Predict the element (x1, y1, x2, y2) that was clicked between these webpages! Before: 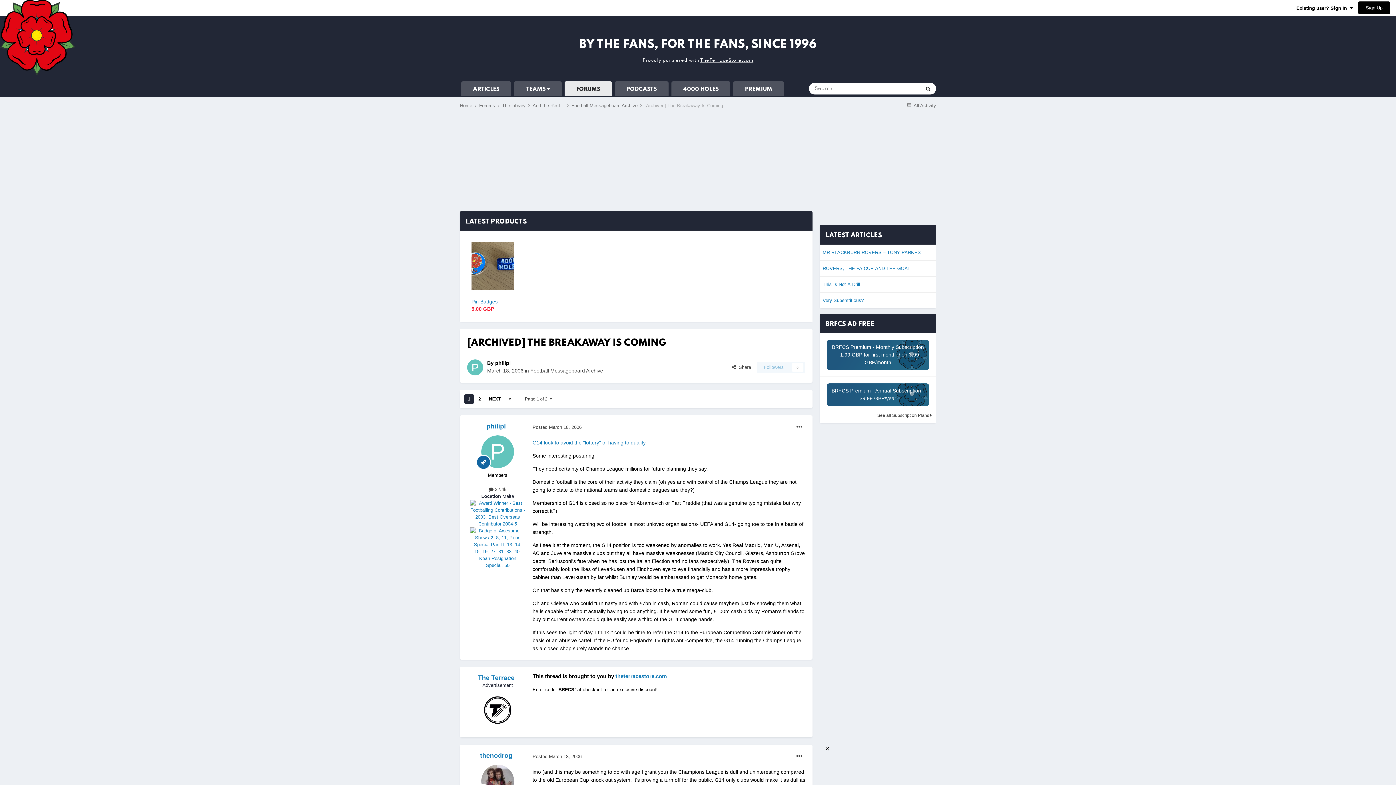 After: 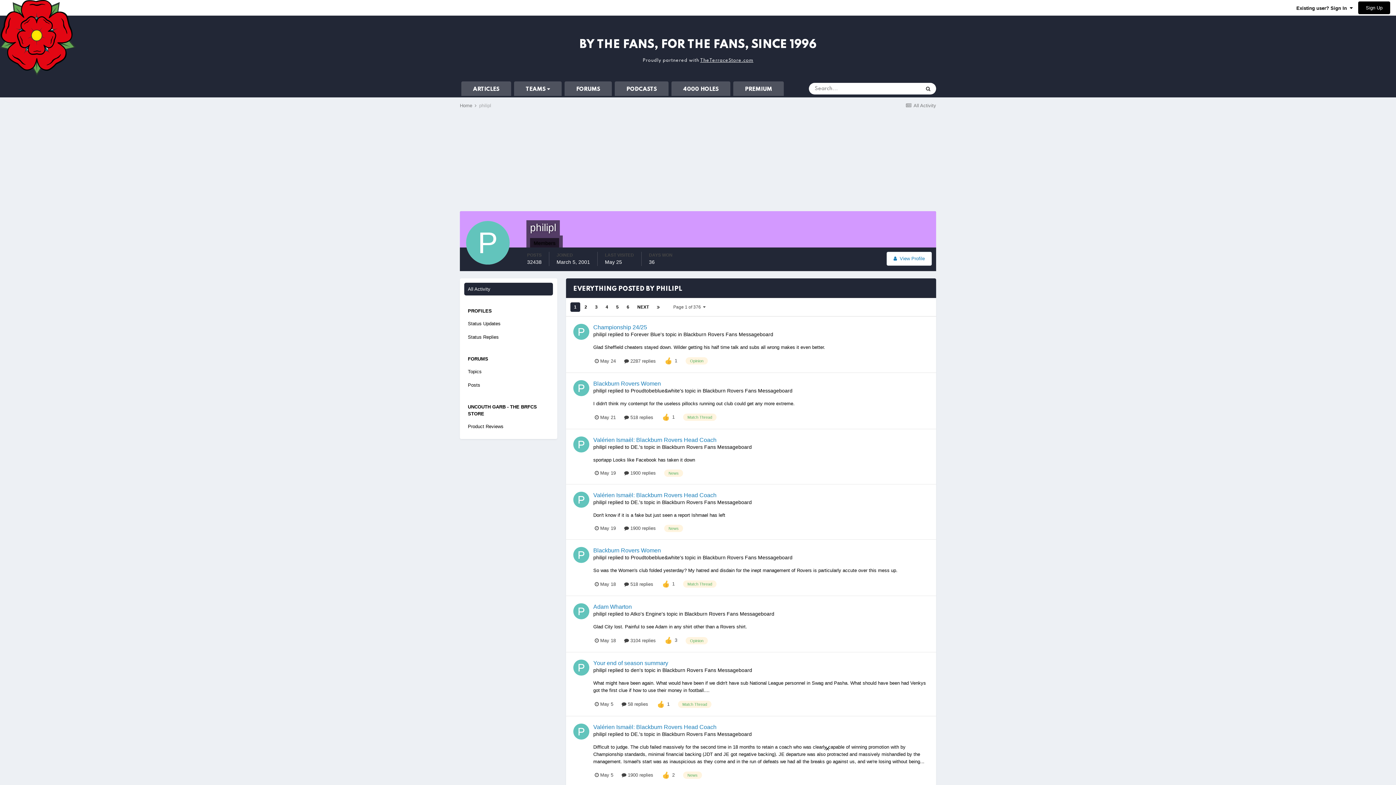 Action: label:  32.4k bbox: (488, 486, 506, 492)